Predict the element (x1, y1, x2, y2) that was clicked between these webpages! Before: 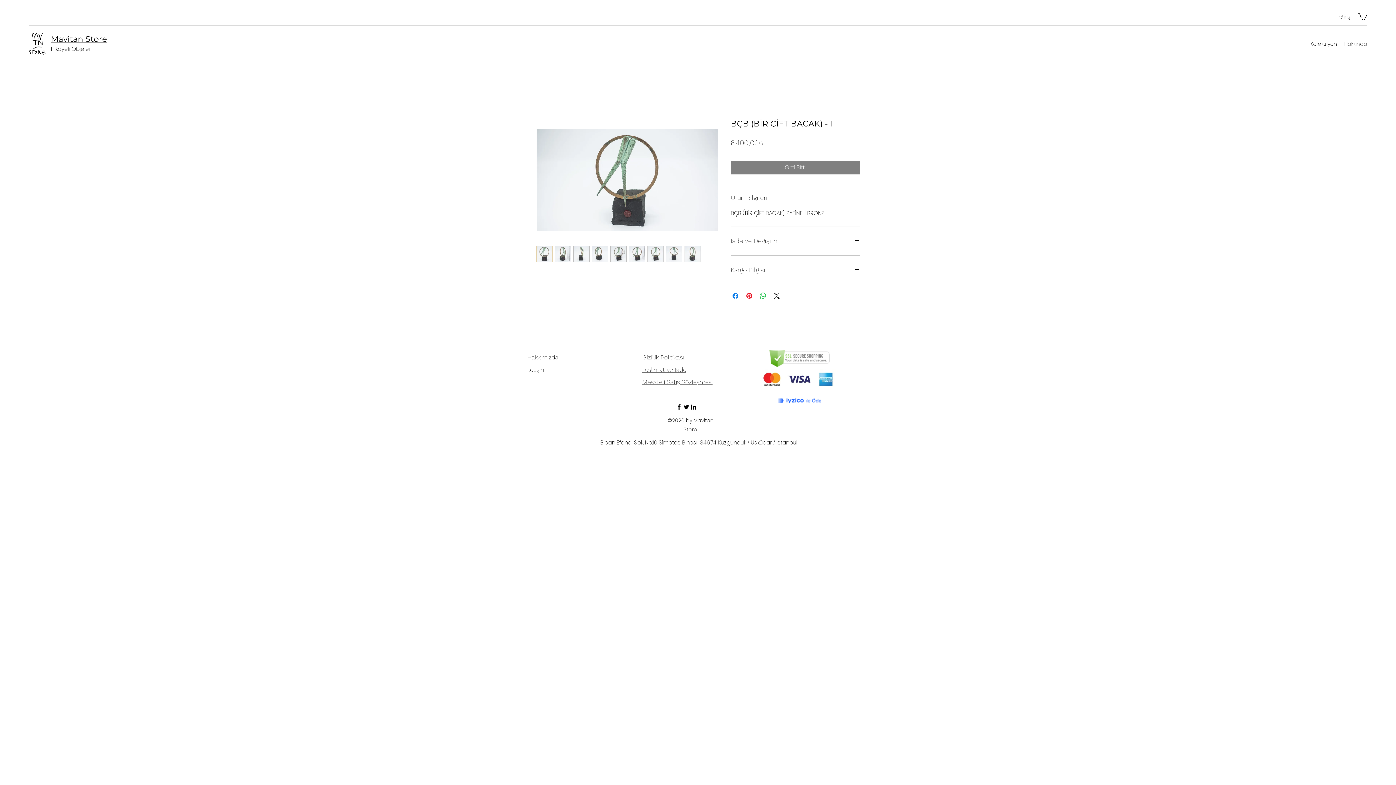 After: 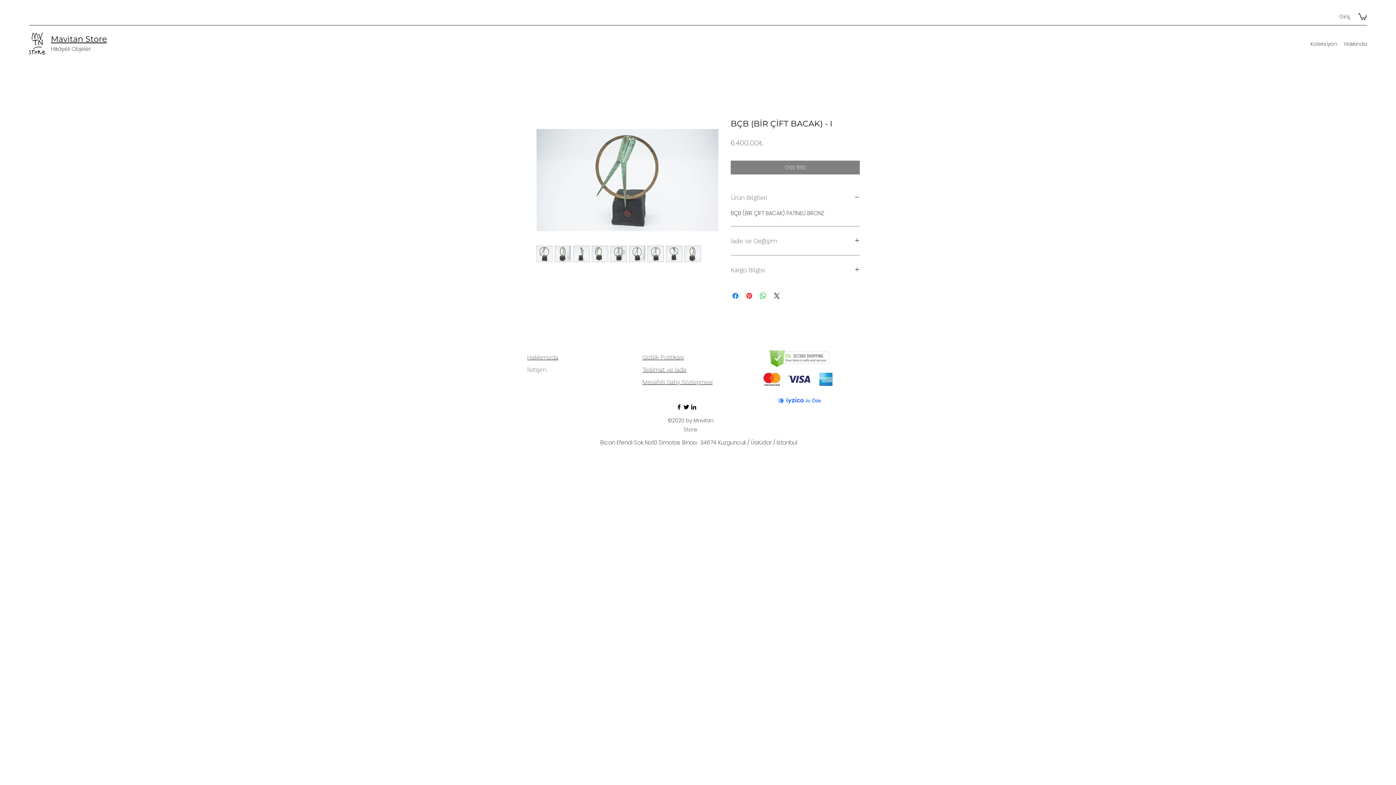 Action: bbox: (684, 245, 701, 262)